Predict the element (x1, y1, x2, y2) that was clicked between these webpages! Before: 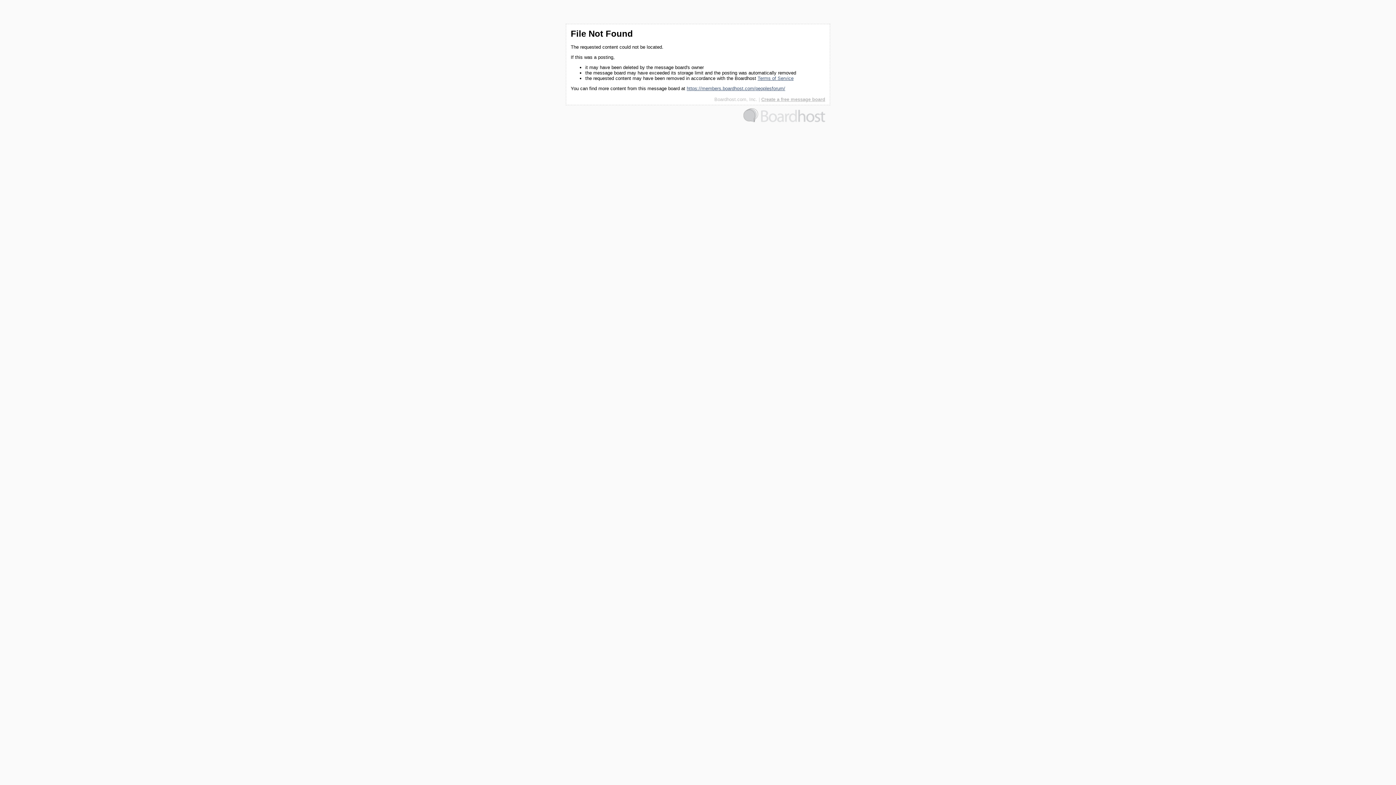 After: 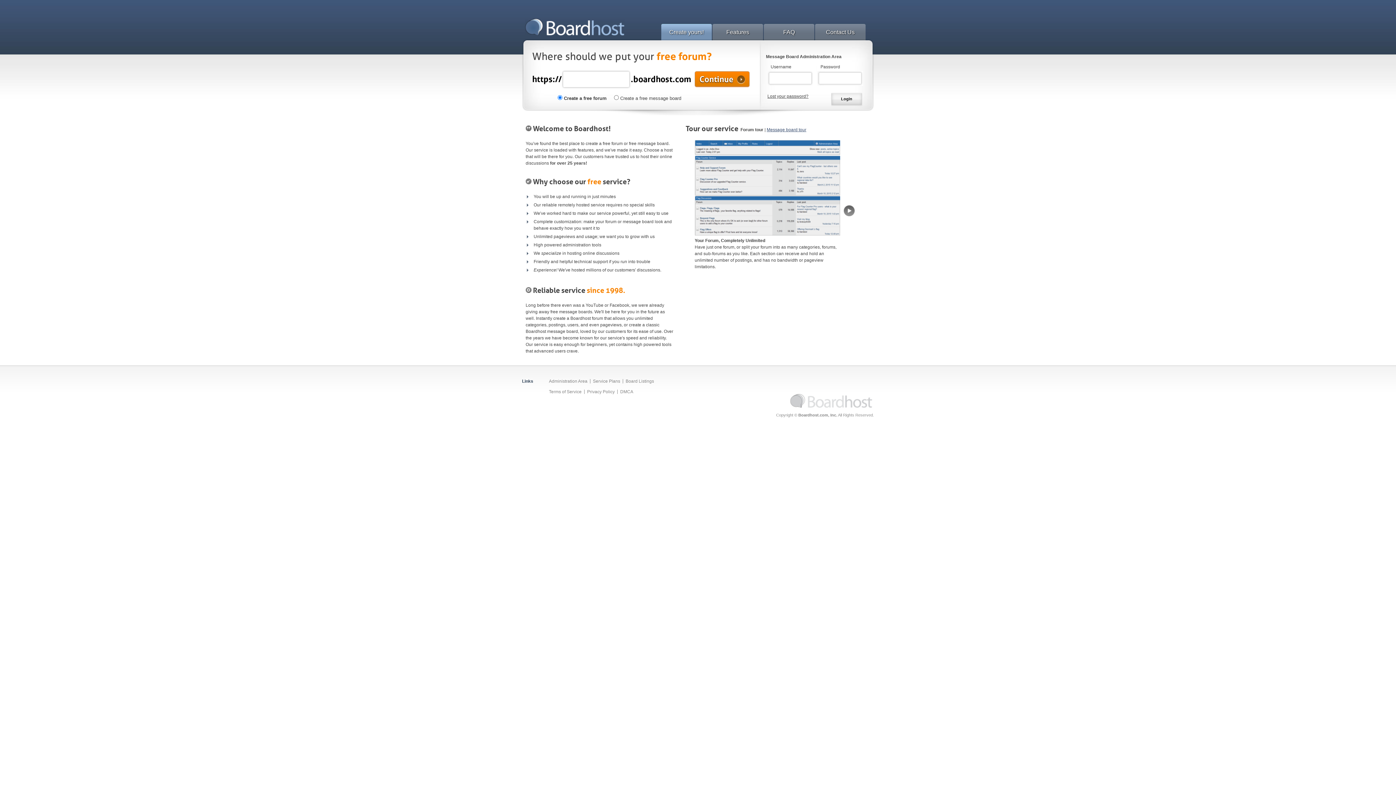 Action: bbox: (714, 96, 757, 102) label: Boardhost.com, Inc.